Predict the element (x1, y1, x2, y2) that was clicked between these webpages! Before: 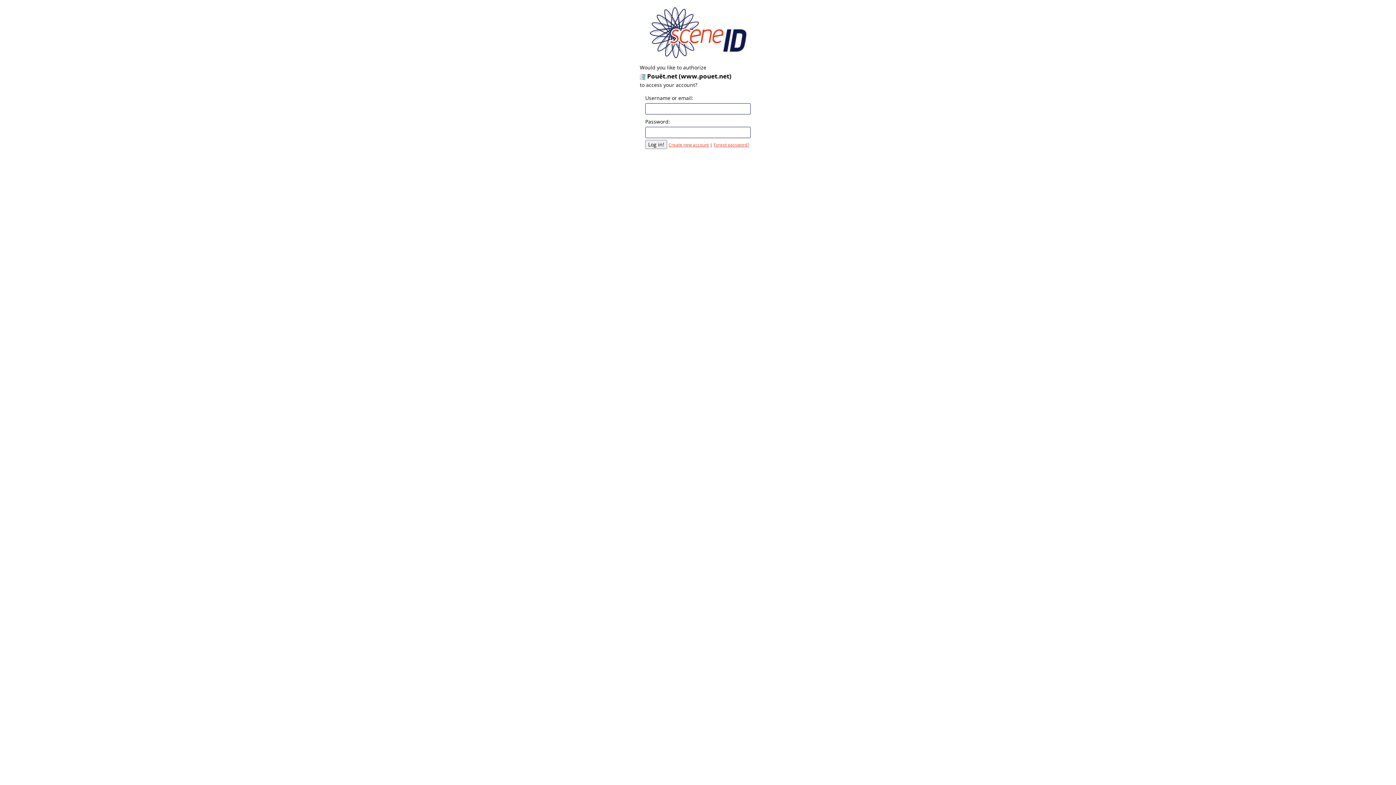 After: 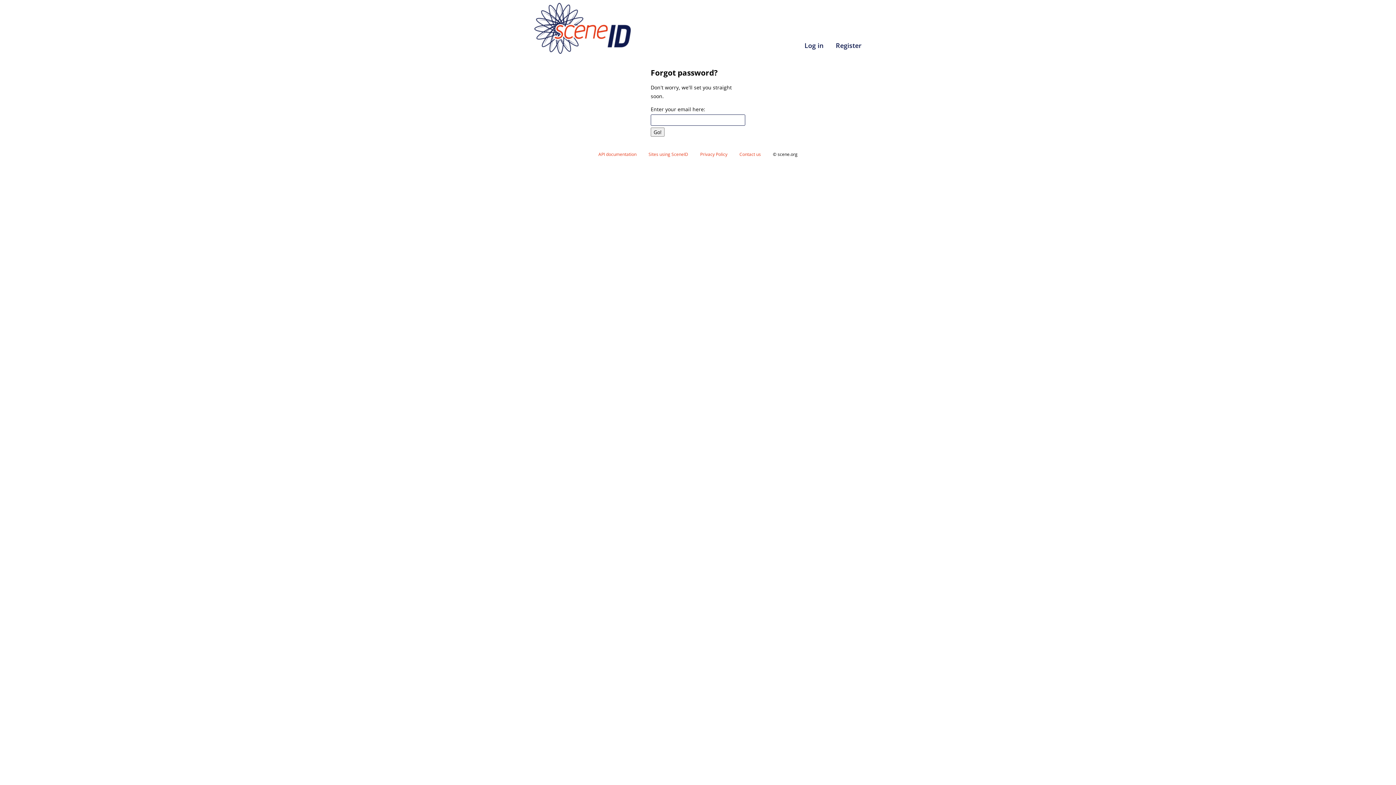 Action: bbox: (713, 142, 749, 147) label: Forgot password?